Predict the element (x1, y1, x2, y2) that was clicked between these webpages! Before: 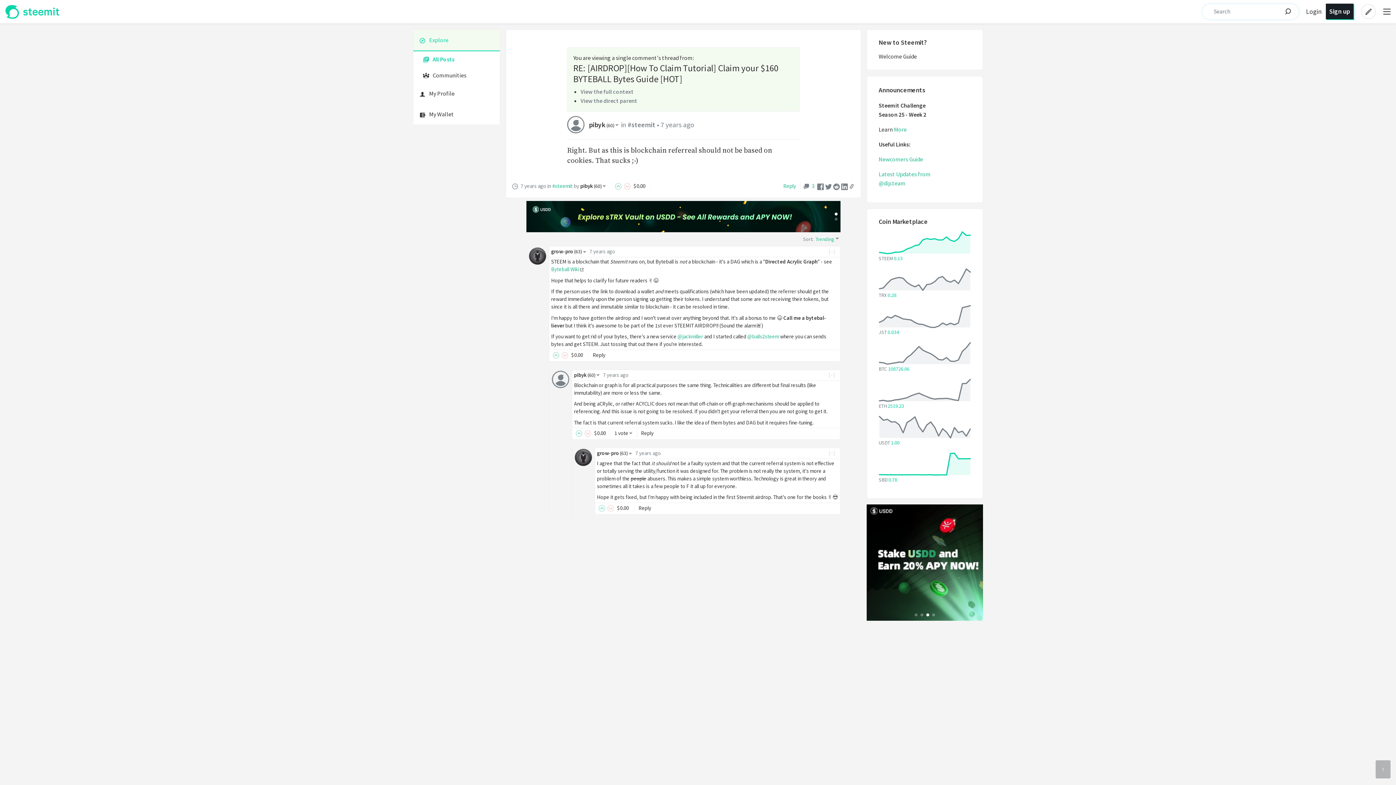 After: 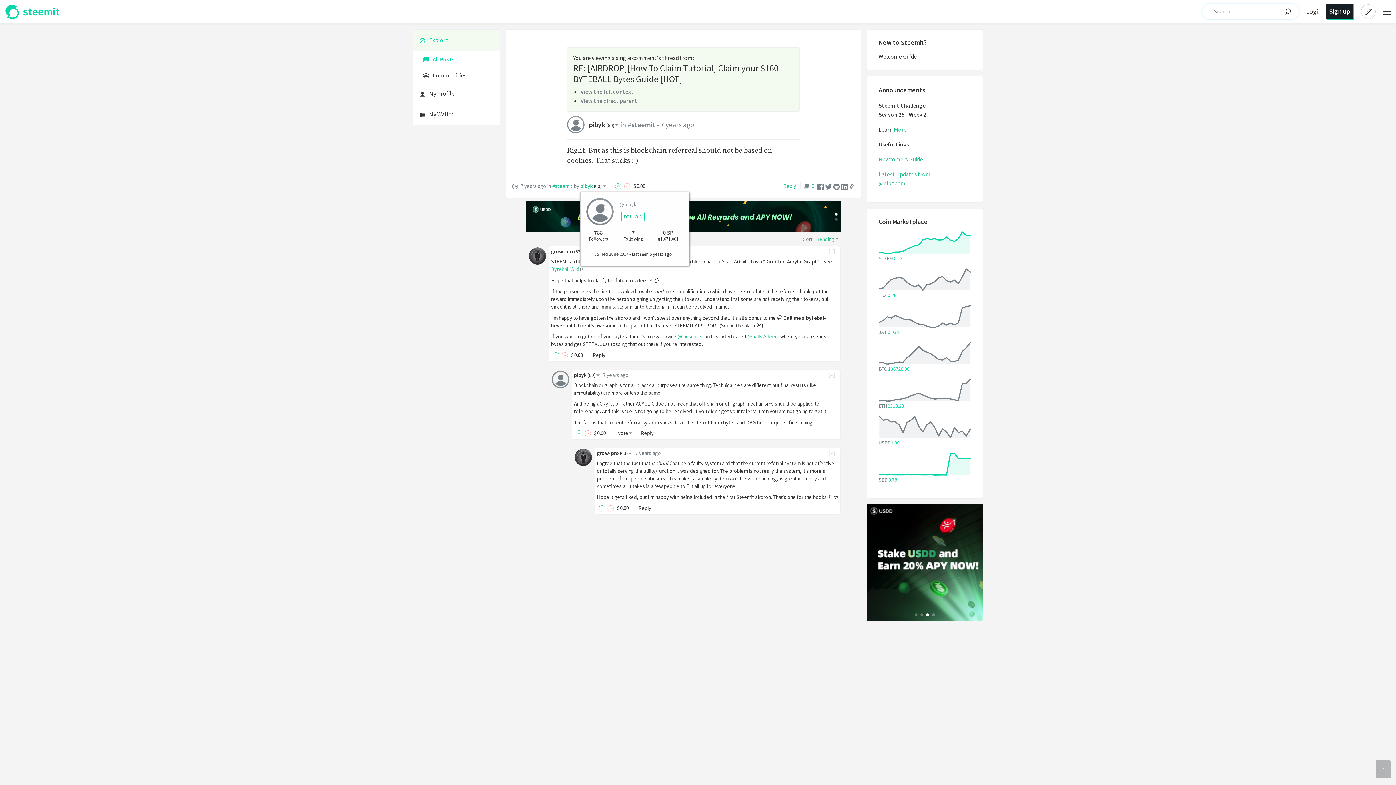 Action: label: pibyk (60) bbox: (580, 182, 608, 189)